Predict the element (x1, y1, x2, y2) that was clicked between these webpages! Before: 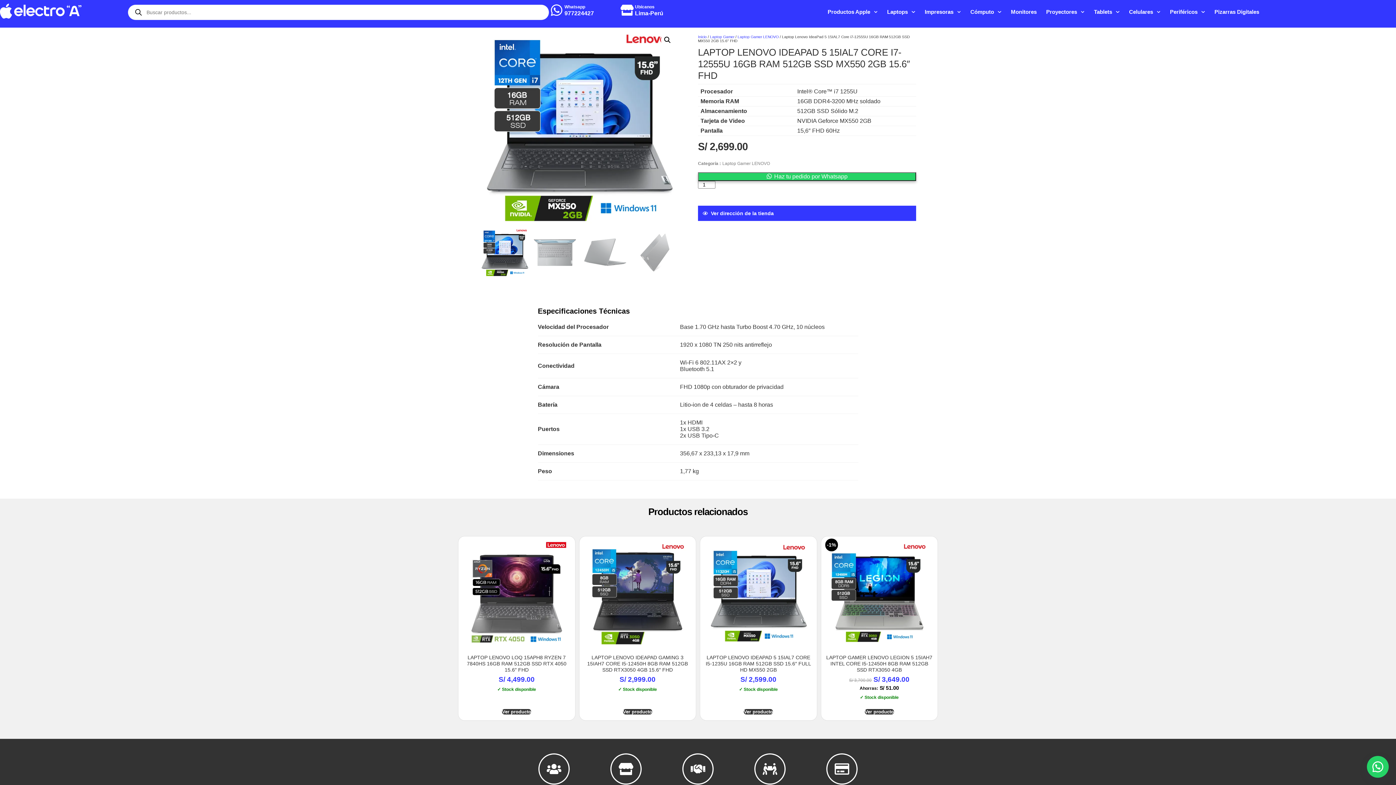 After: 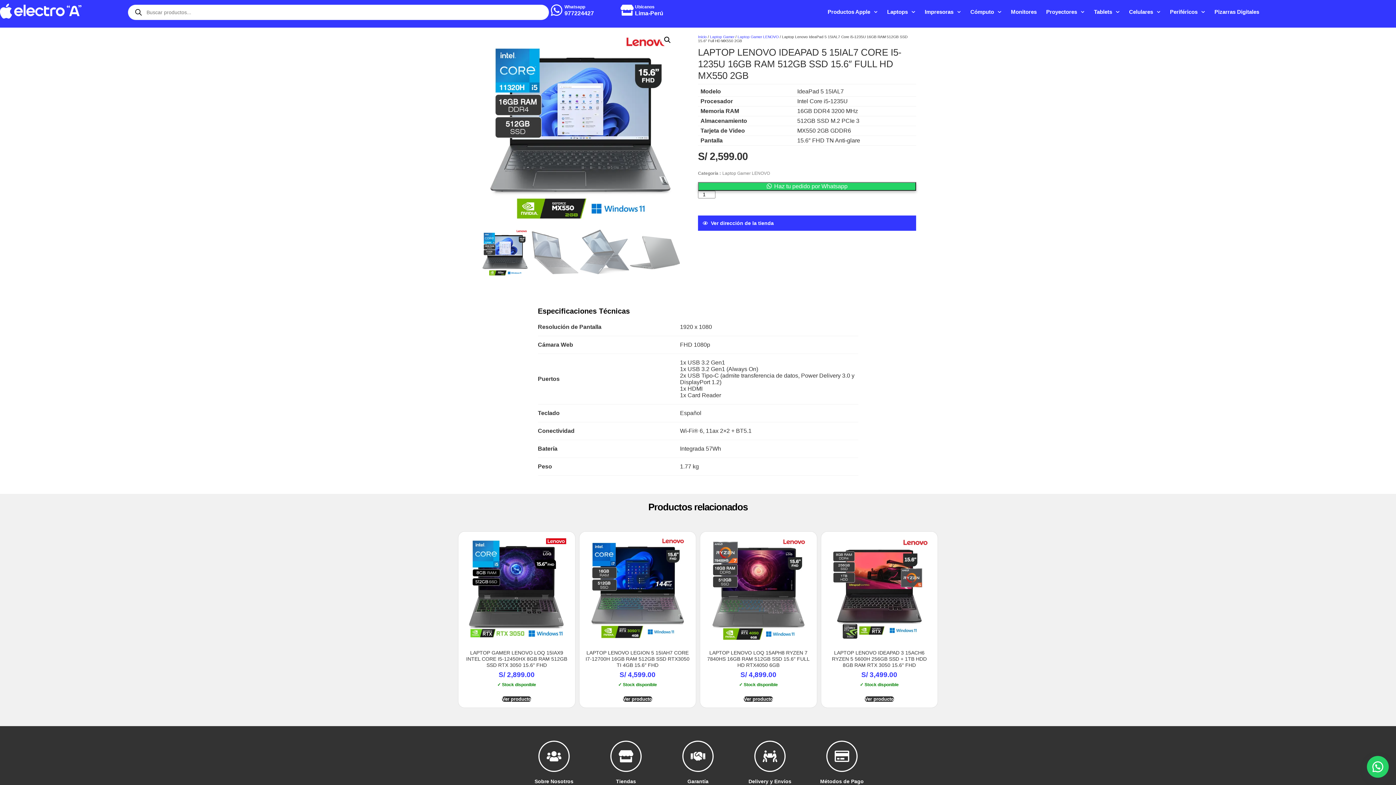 Action: bbox: (744, 709, 773, 714) label: Ver producto